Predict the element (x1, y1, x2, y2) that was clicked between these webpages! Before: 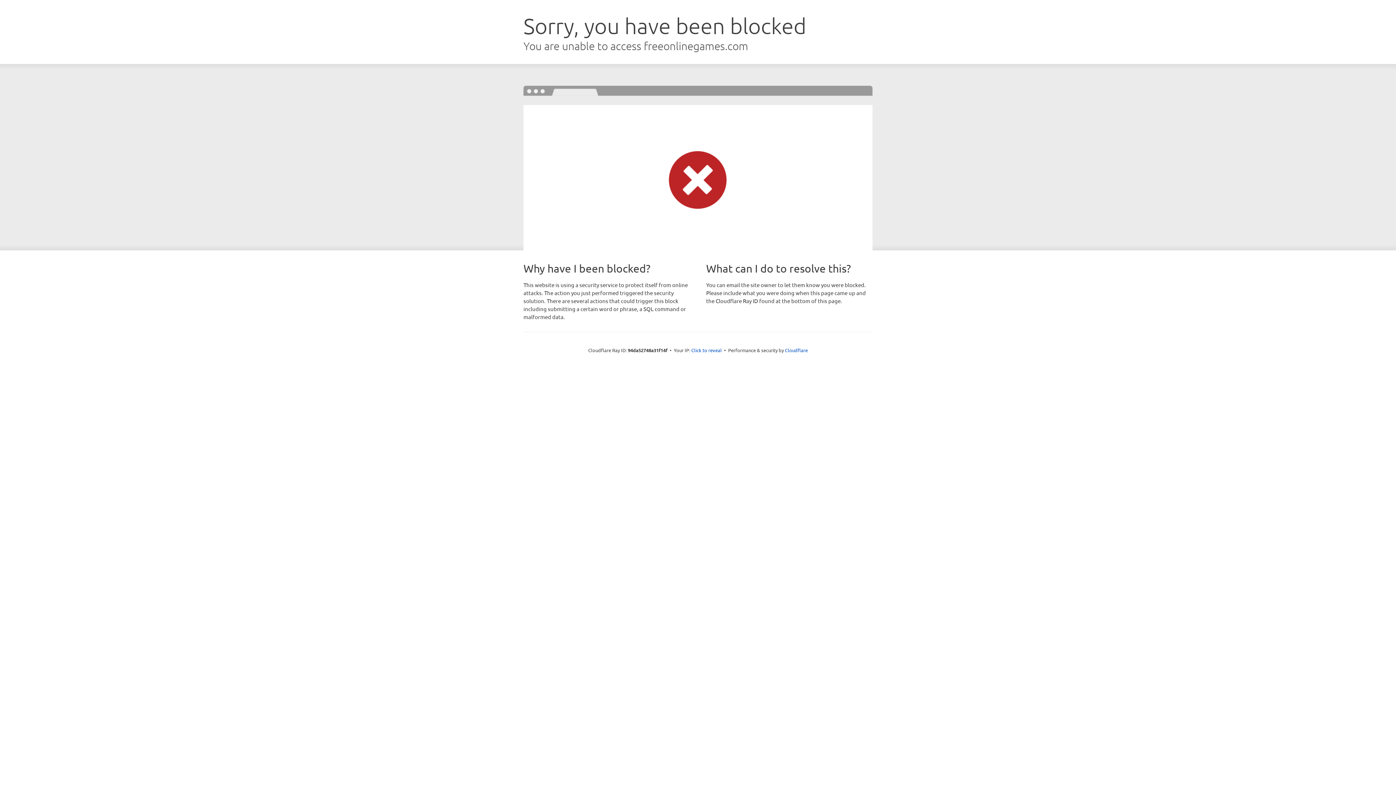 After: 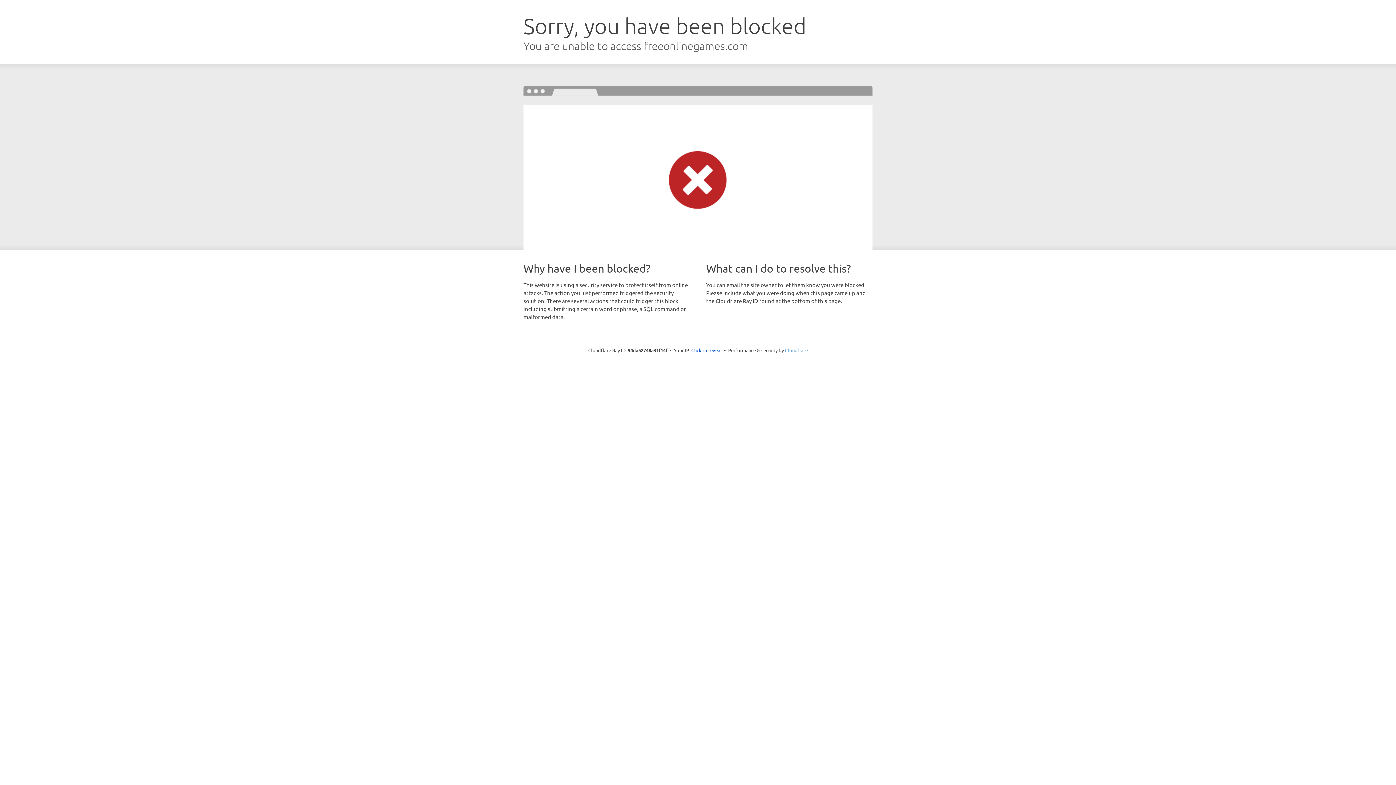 Action: label: Cloudflare bbox: (785, 347, 808, 353)